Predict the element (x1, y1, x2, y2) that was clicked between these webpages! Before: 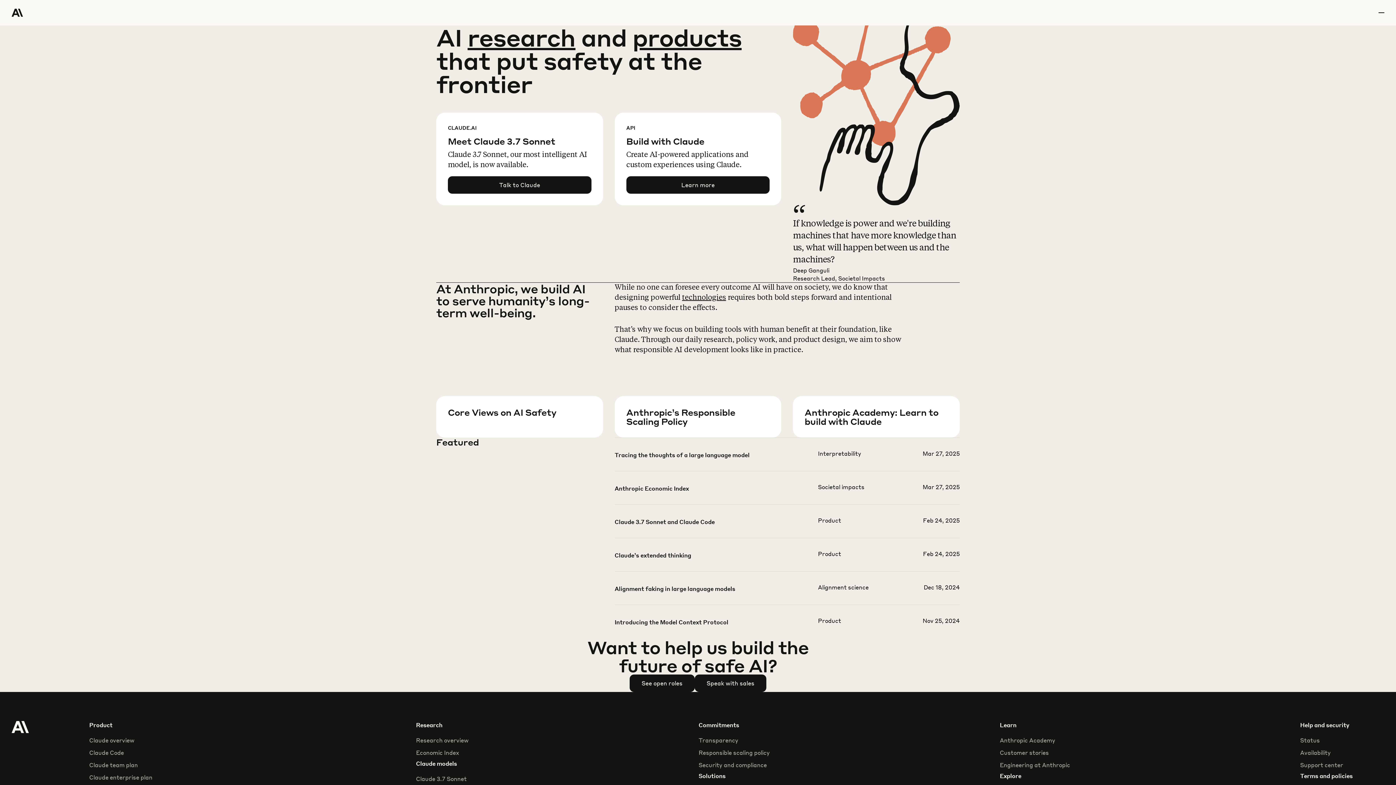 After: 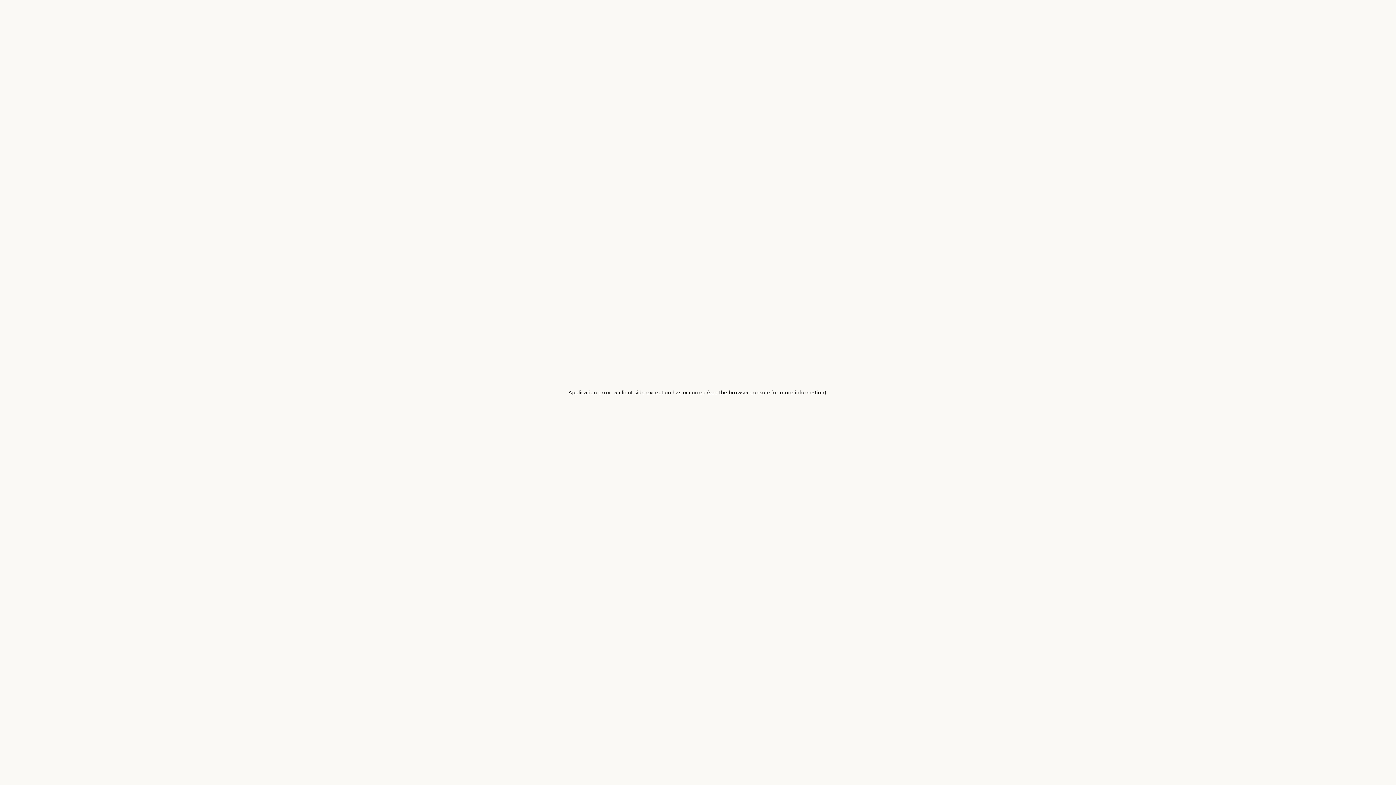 Action: bbox: (614, 550, 959, 582)